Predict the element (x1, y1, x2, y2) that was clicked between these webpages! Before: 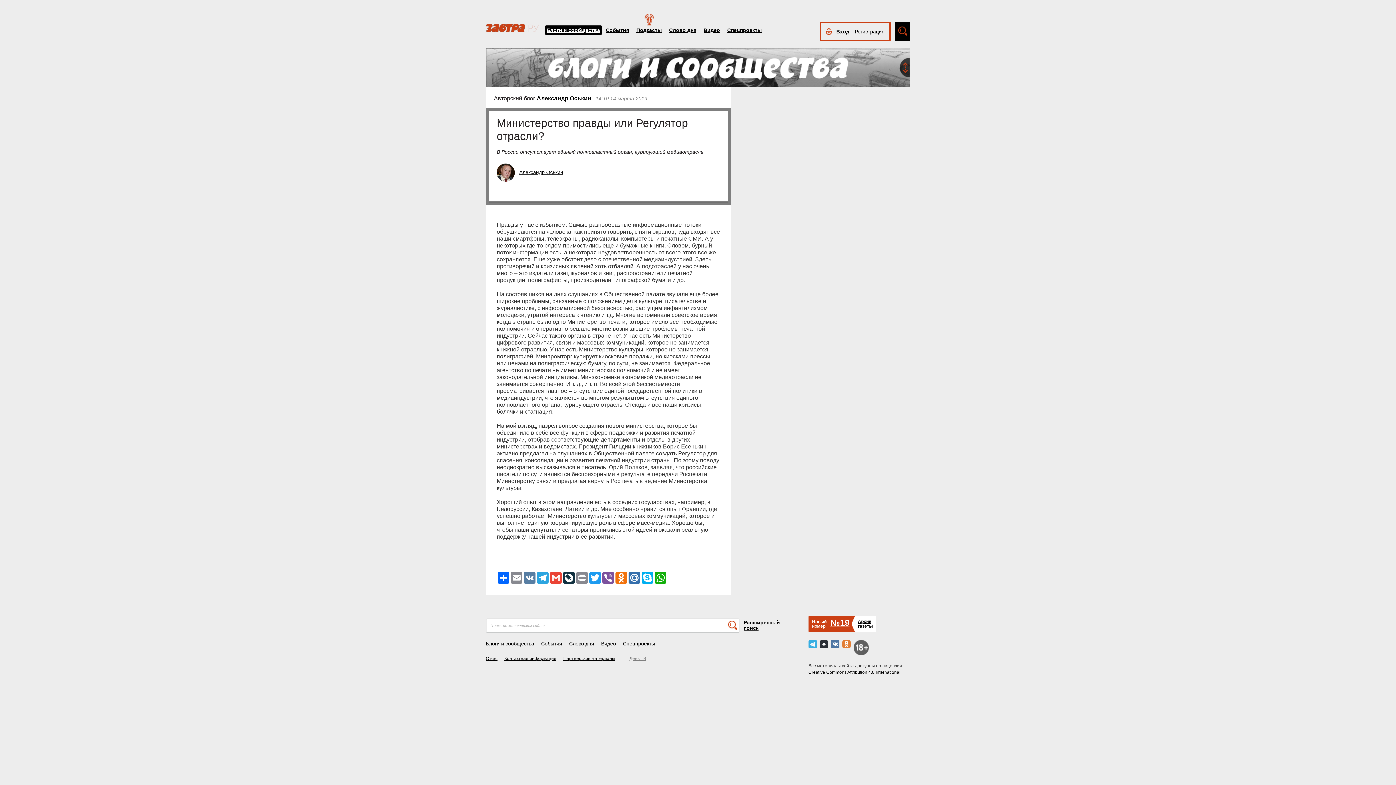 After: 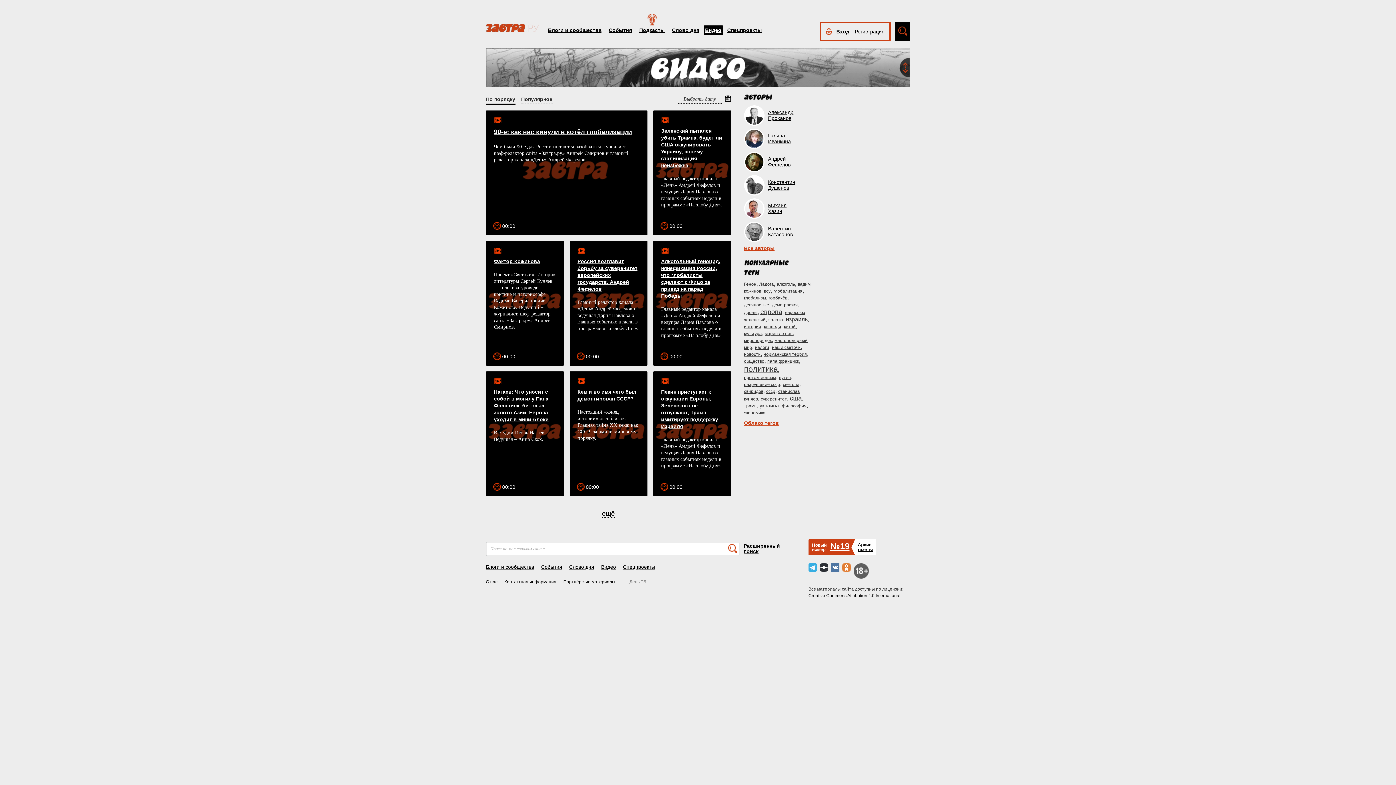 Action: label: Видео bbox: (703, 27, 720, 33)